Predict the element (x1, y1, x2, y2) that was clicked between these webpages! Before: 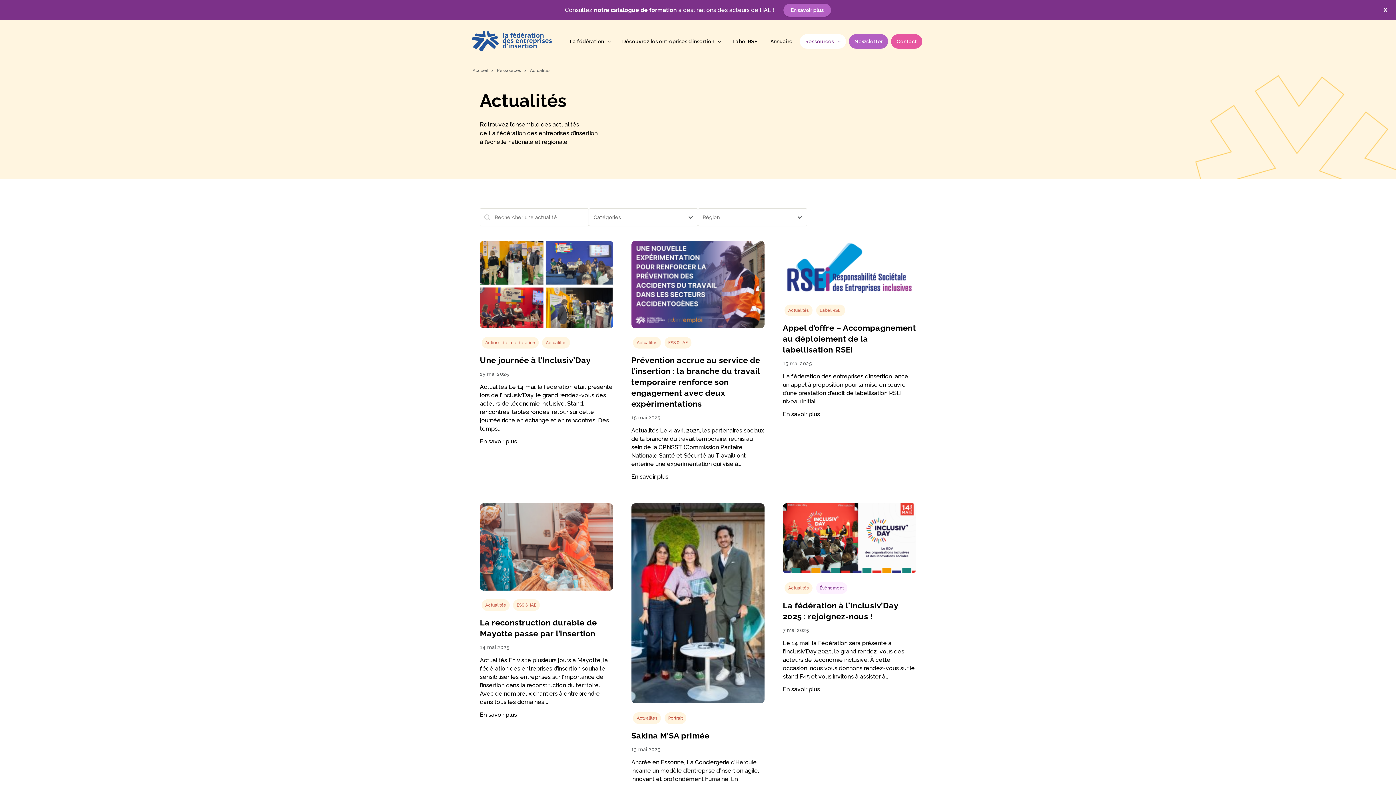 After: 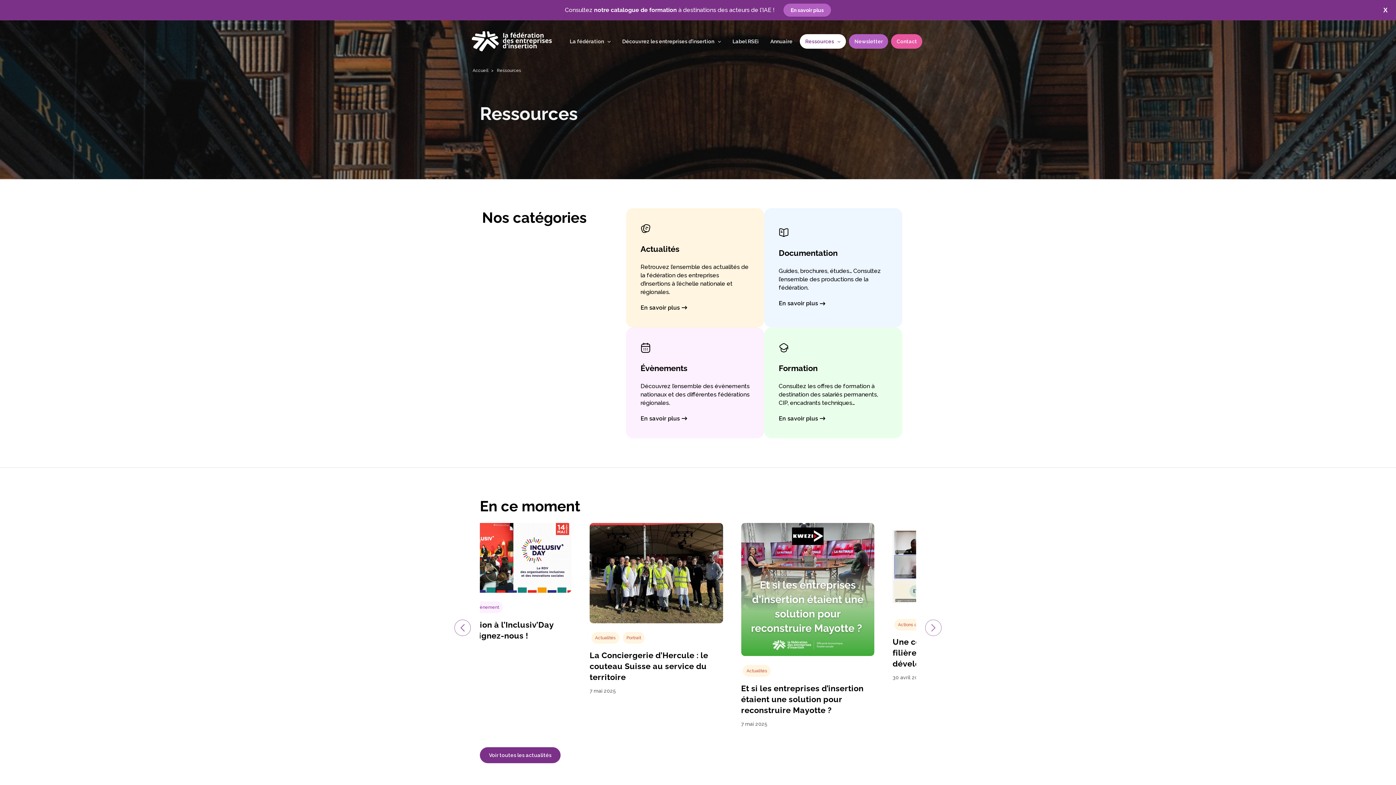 Action: bbox: (497, 68, 521, 73) label: Ressources